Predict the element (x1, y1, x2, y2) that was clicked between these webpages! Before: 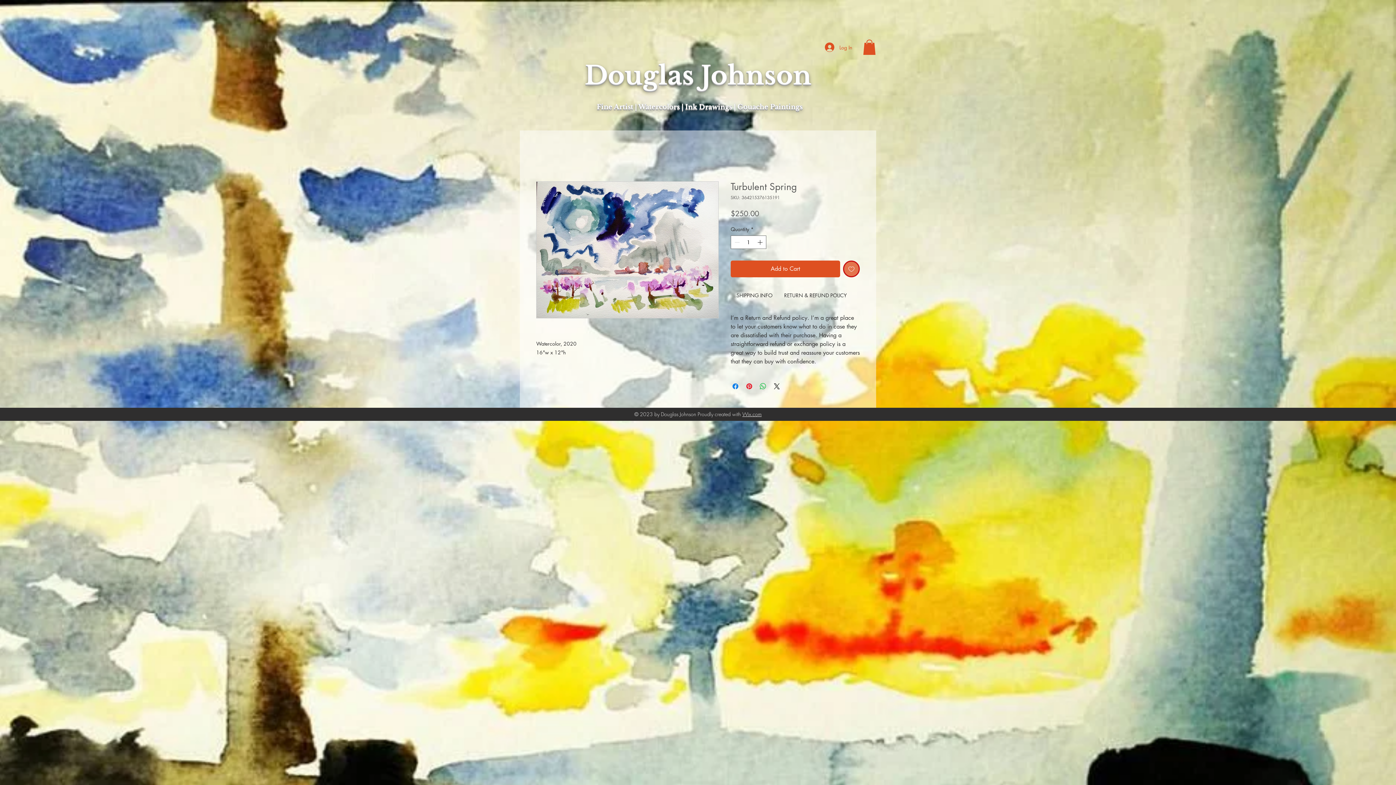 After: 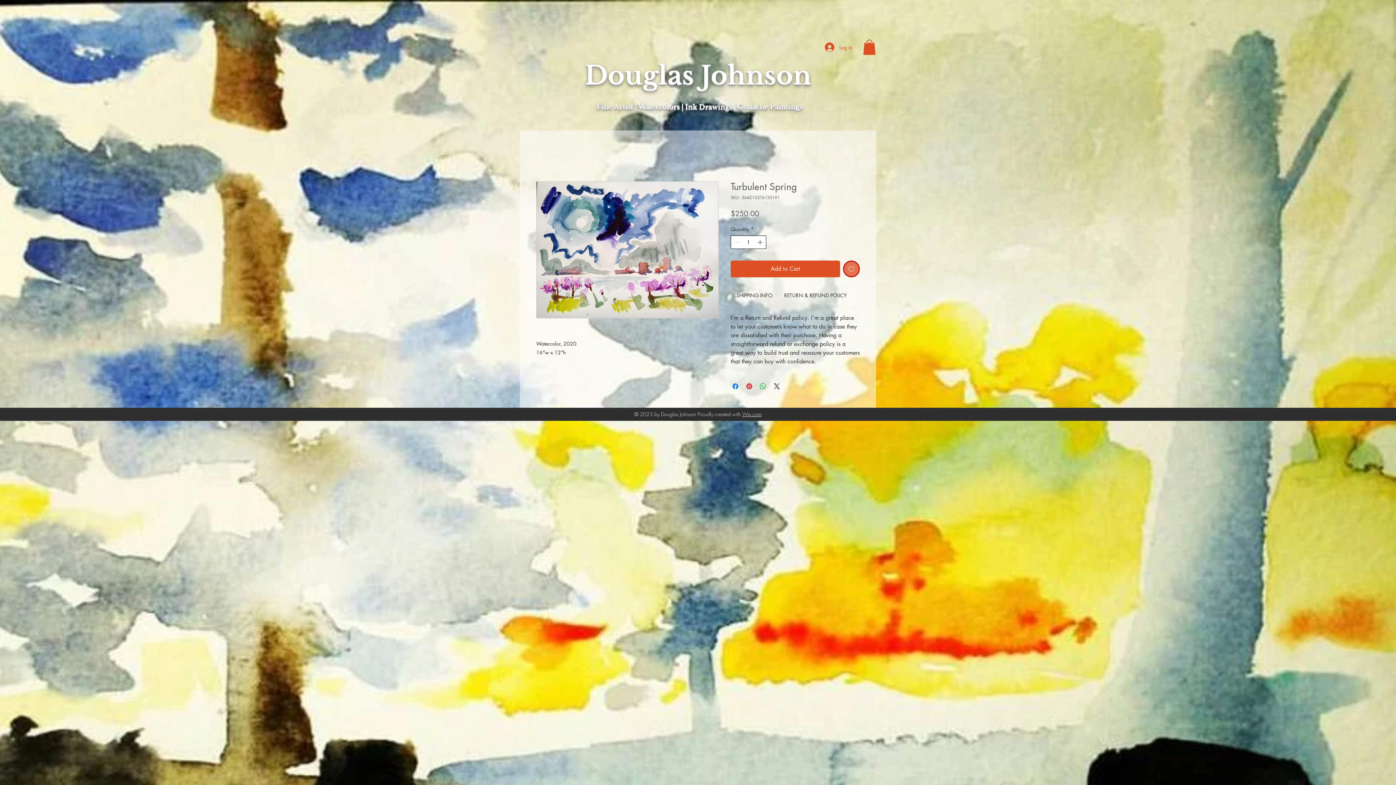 Action: bbox: (756, 235, 765, 248) label: Increment